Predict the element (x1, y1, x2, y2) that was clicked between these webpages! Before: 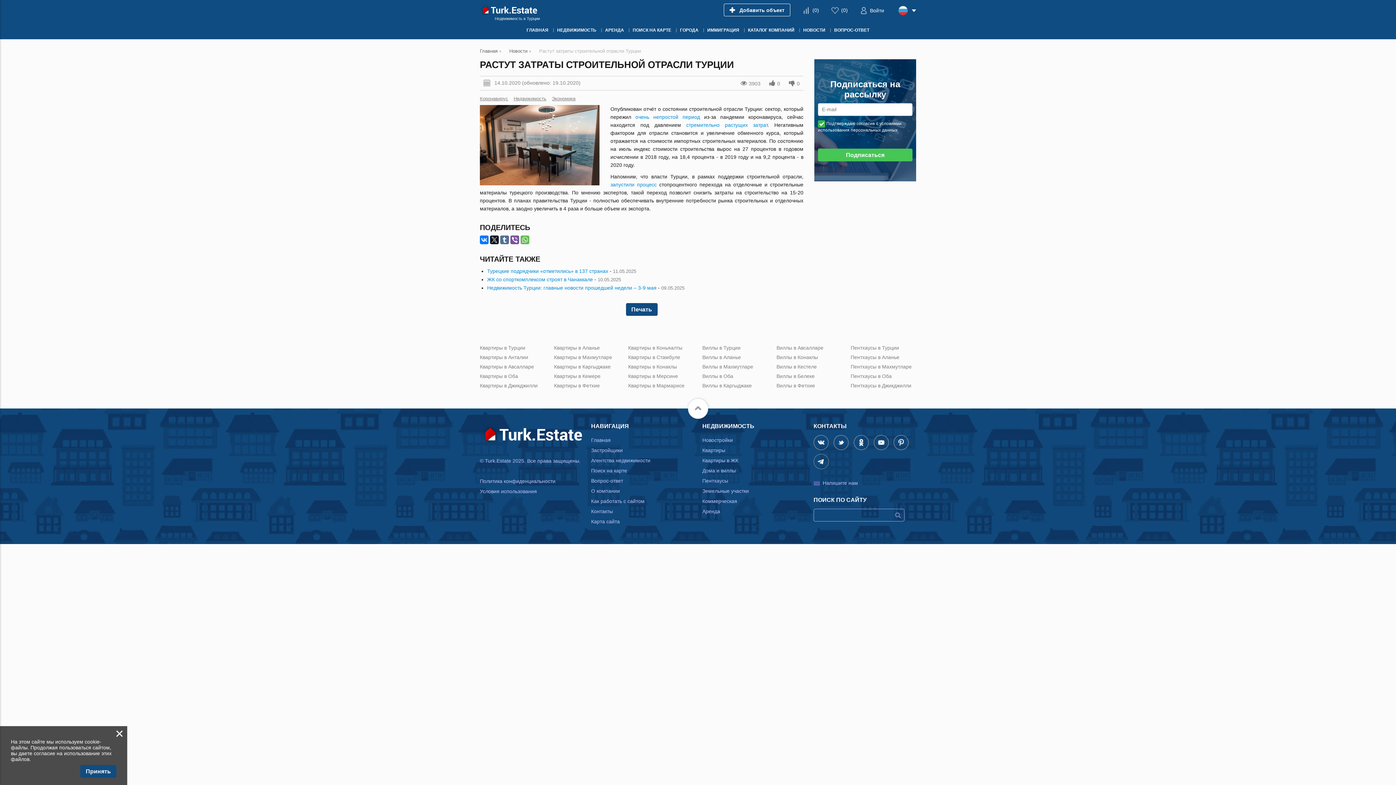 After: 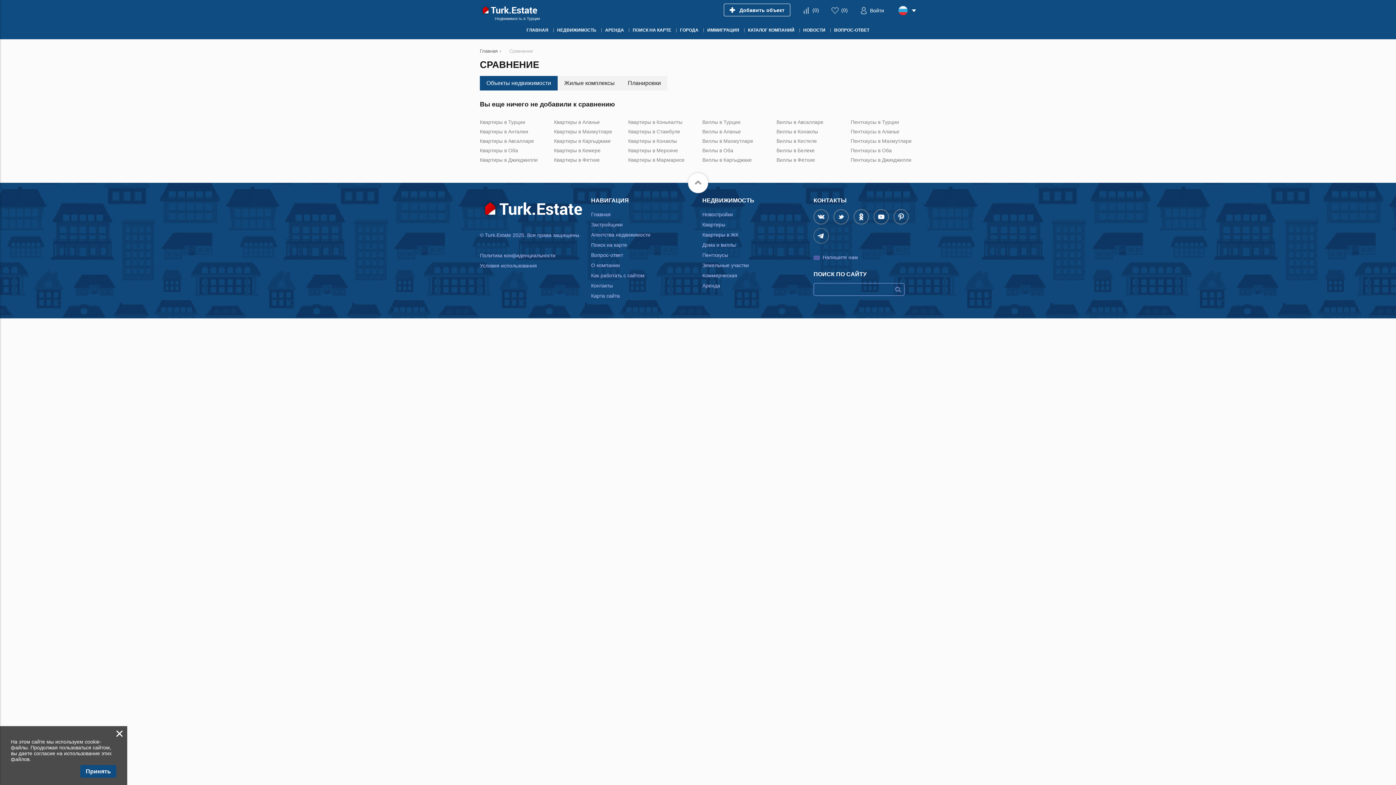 Action: bbox: (802, 7, 819, 13) label: (0)